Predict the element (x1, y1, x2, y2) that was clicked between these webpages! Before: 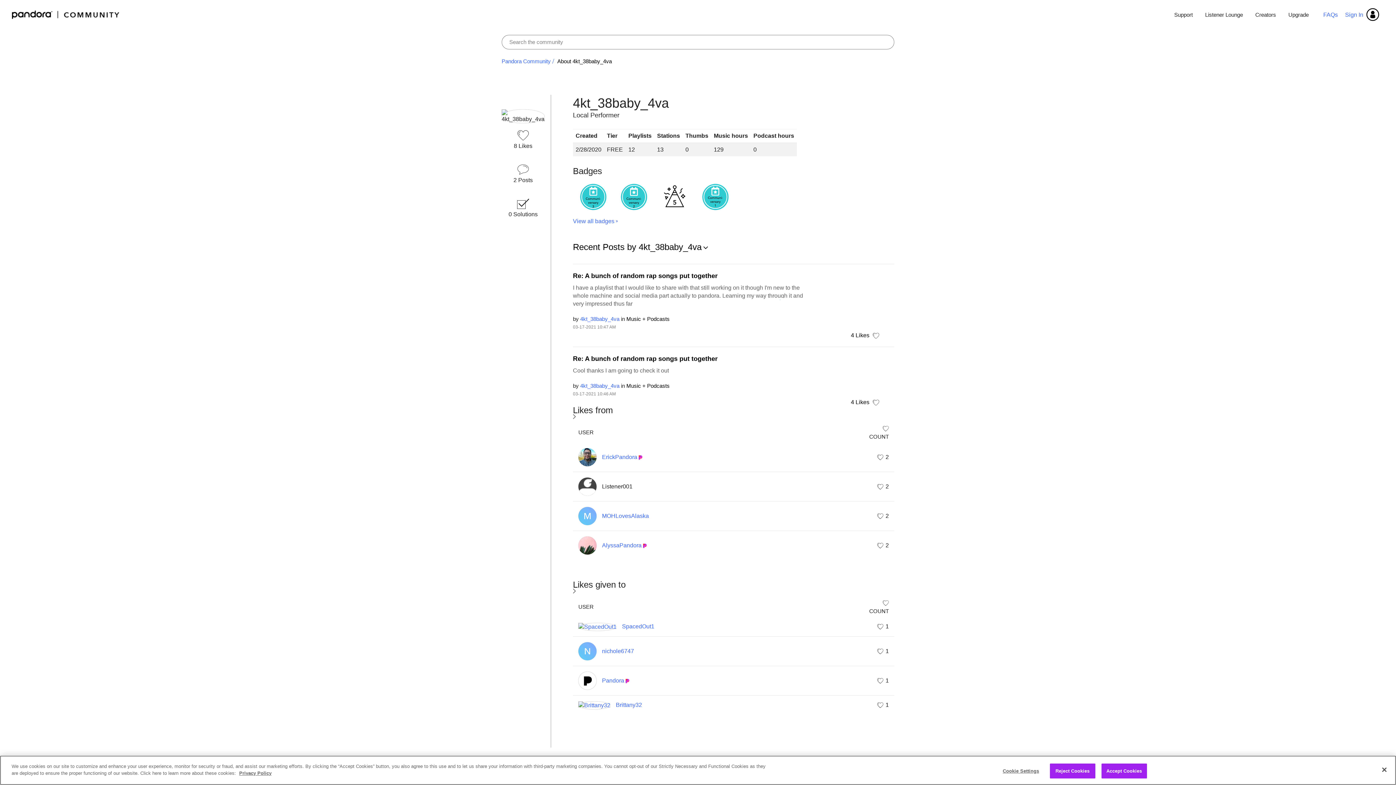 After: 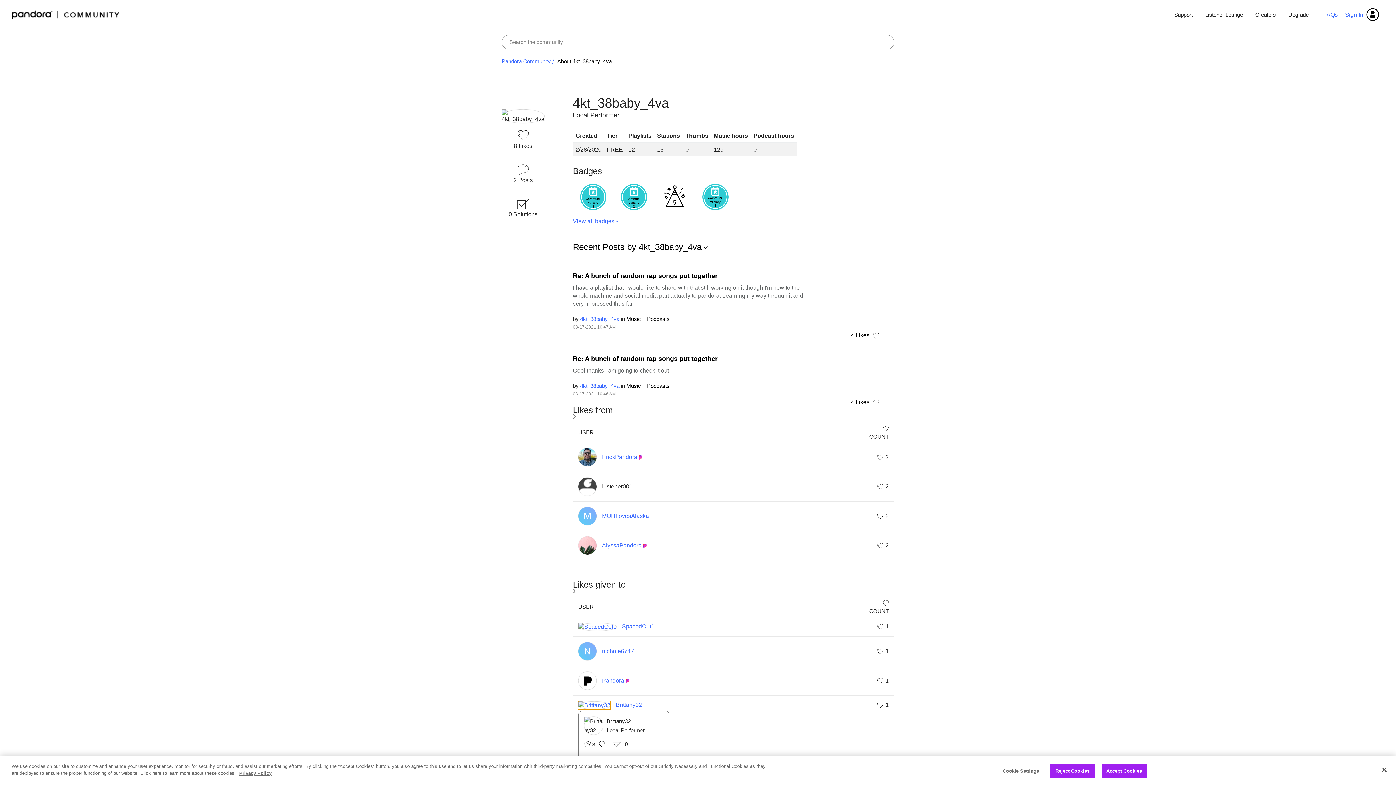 Action: bbox: (578, 702, 610, 708)